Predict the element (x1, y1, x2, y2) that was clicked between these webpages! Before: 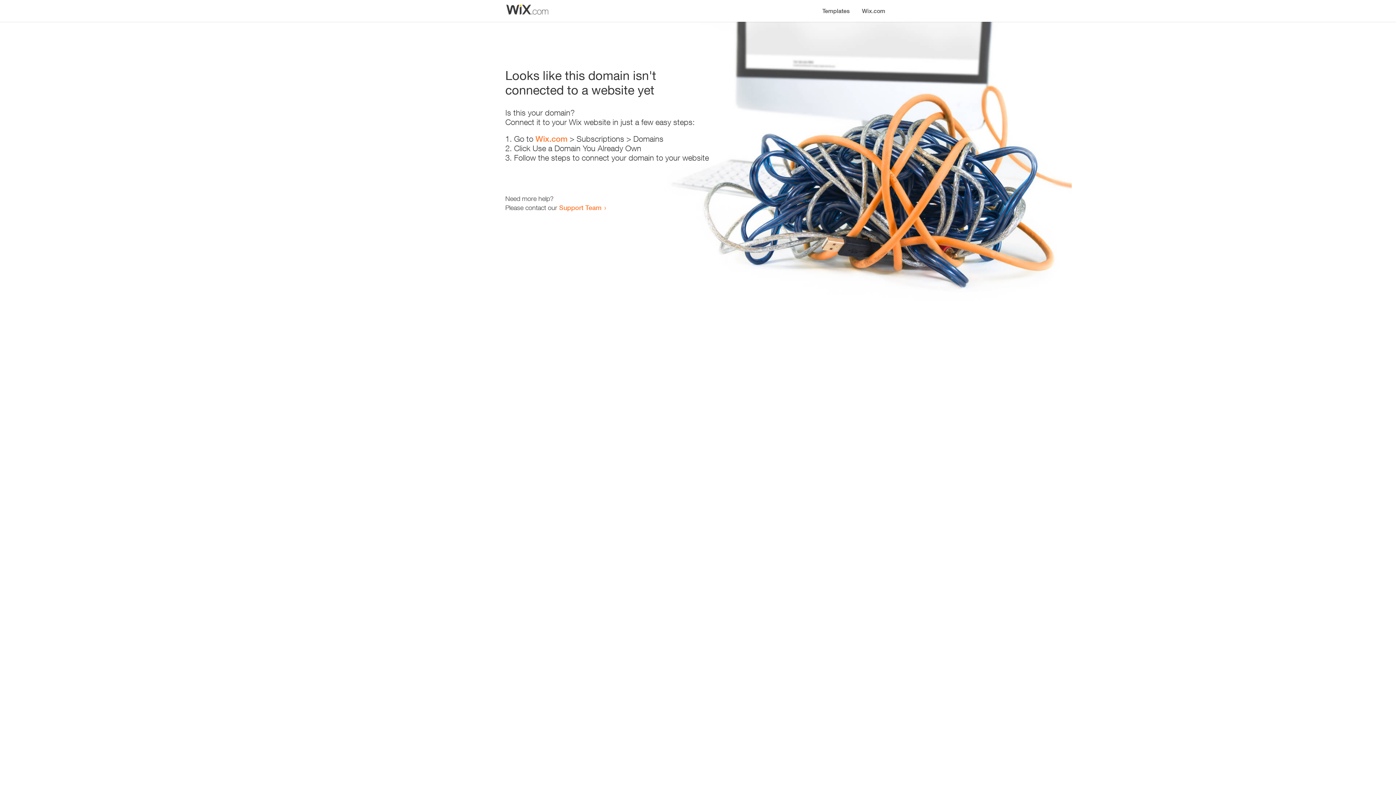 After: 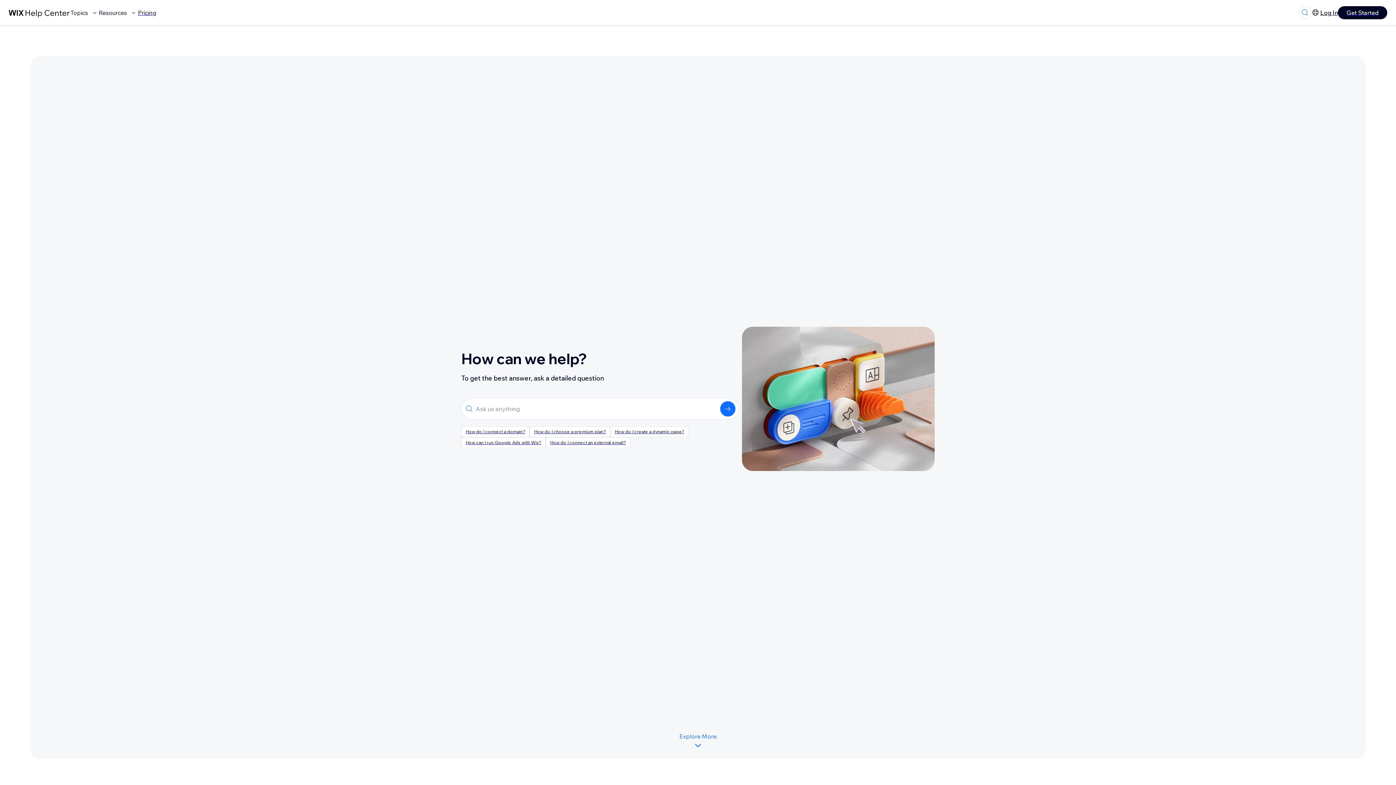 Action: label: Support Team bbox: (559, 203, 601, 211)